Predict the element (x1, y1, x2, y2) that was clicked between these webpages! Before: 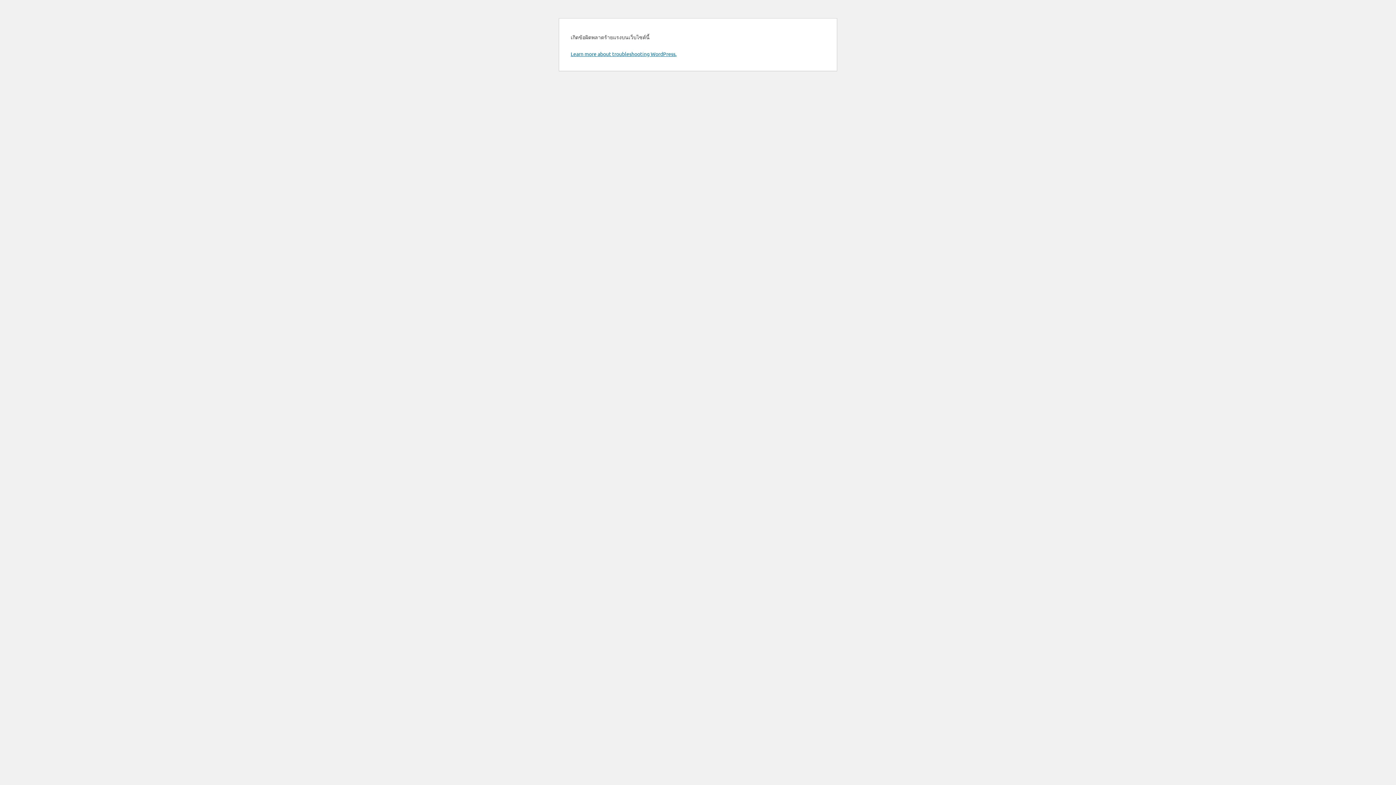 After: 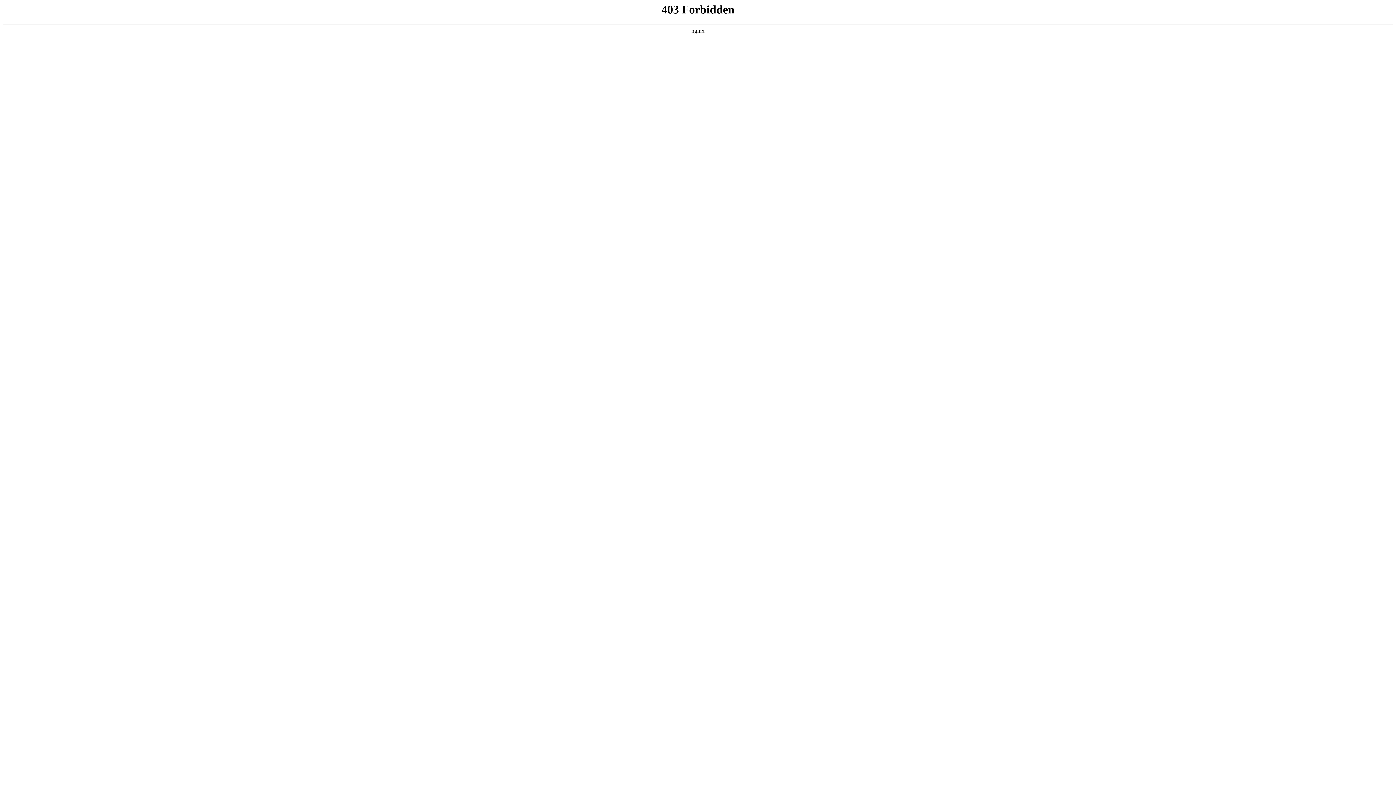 Action: label: Learn more about troubleshooting WordPress. bbox: (570, 50, 676, 57)